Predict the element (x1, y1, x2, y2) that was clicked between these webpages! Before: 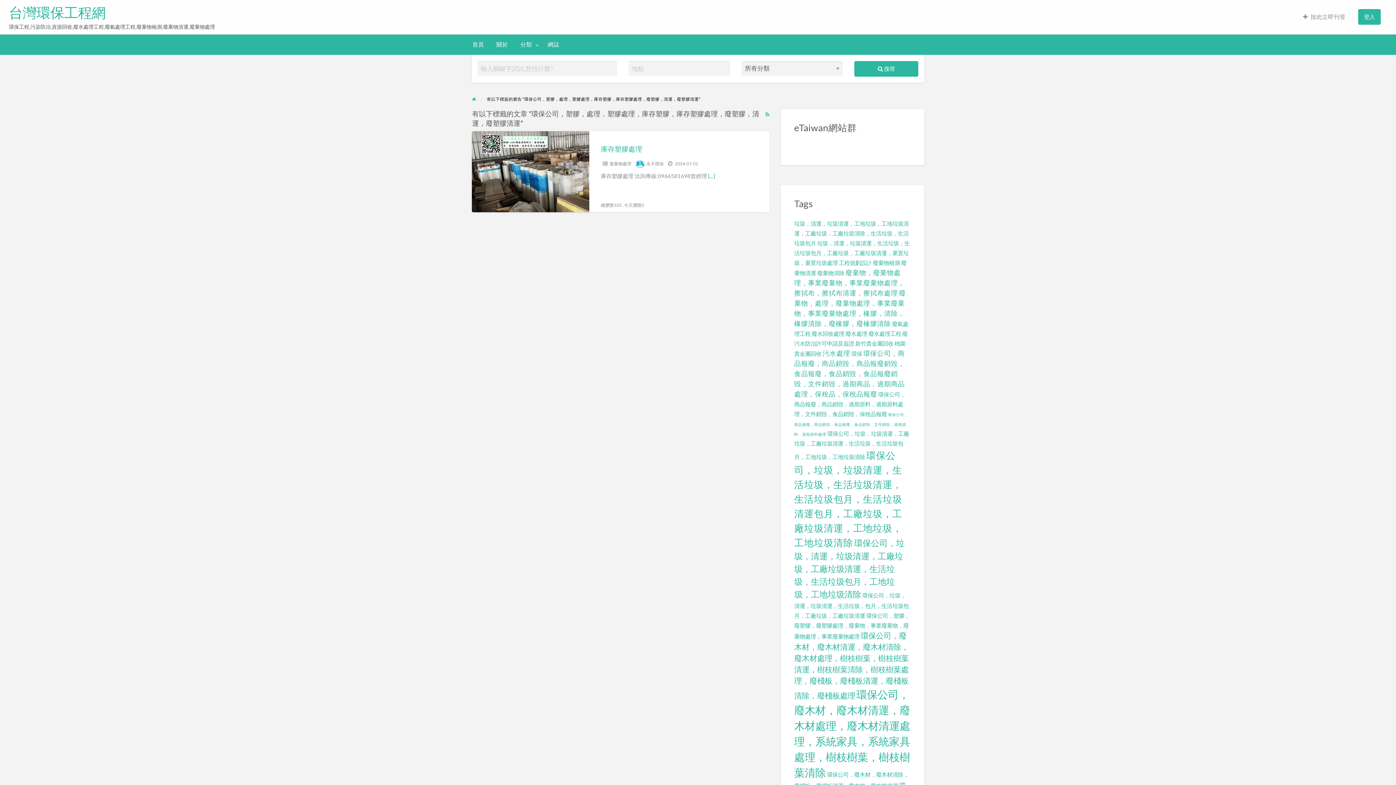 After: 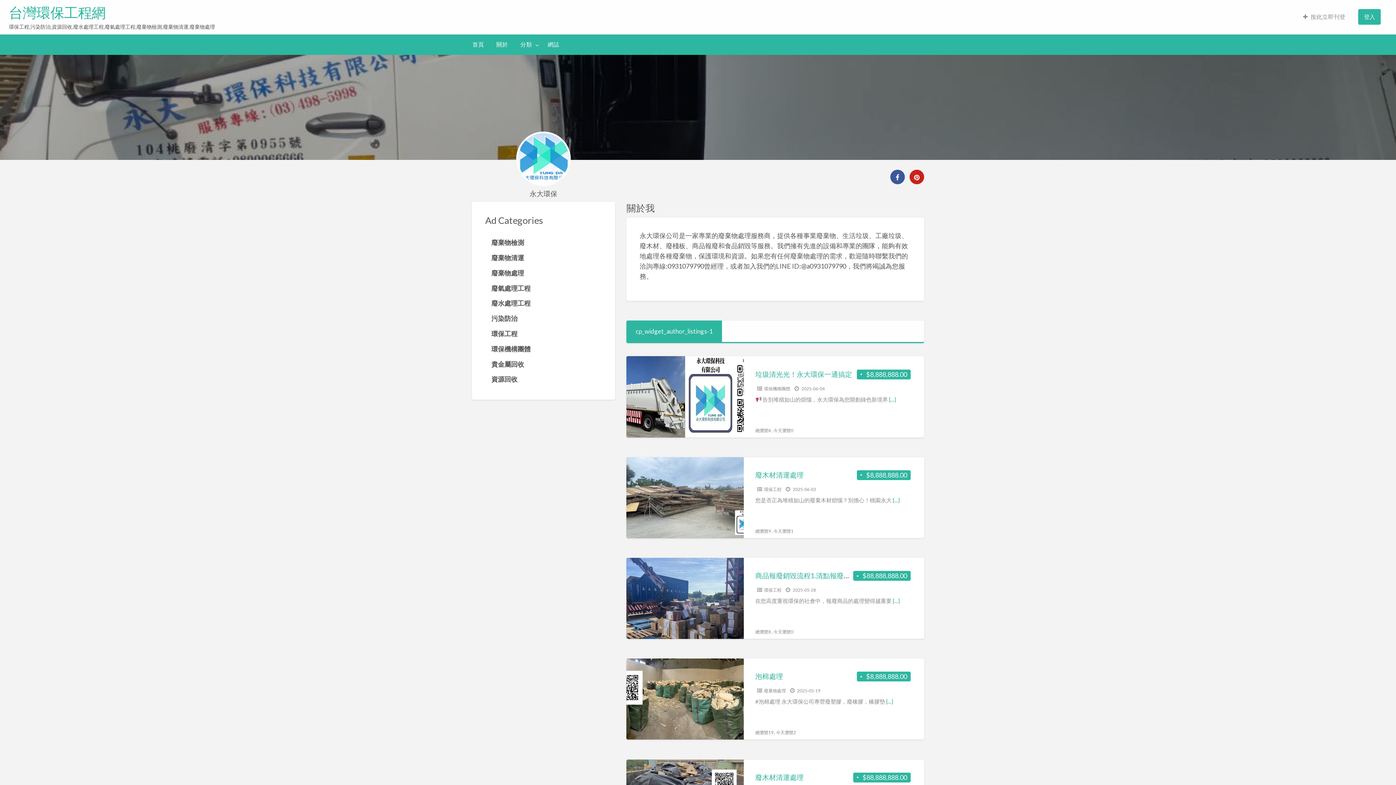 Action: bbox: (646, 160, 663, 166) label: 永大環保